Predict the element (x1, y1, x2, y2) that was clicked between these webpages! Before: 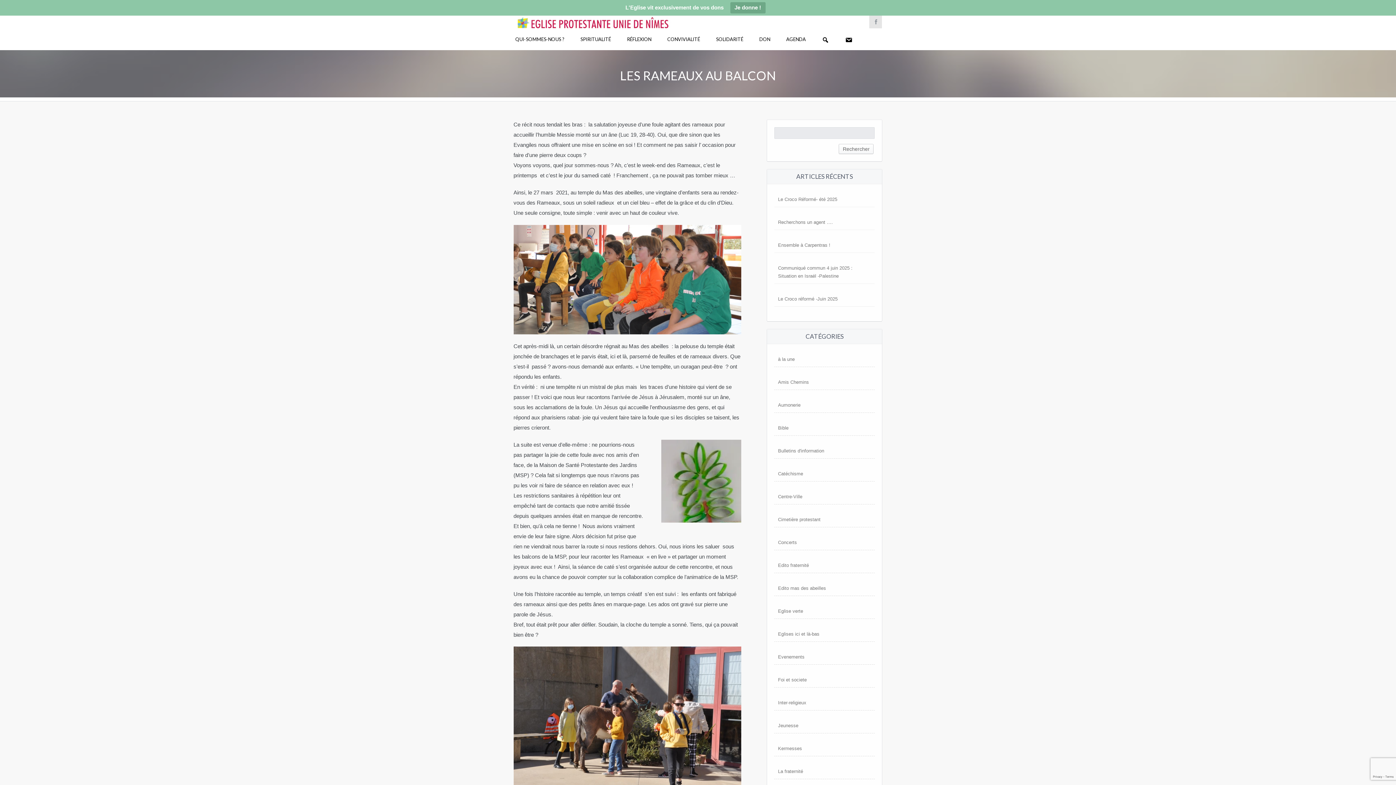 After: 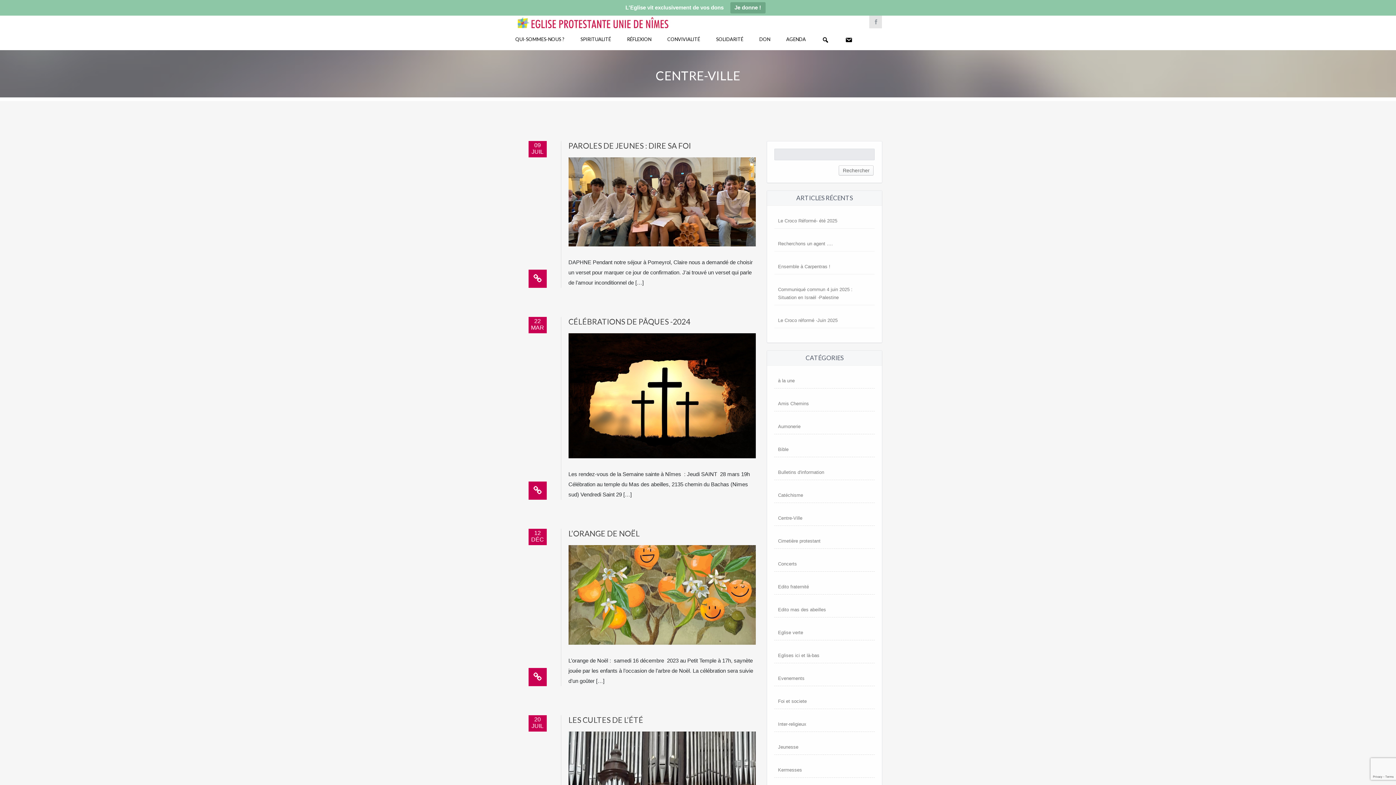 Action: label: Centre-Ville bbox: (778, 494, 802, 499)